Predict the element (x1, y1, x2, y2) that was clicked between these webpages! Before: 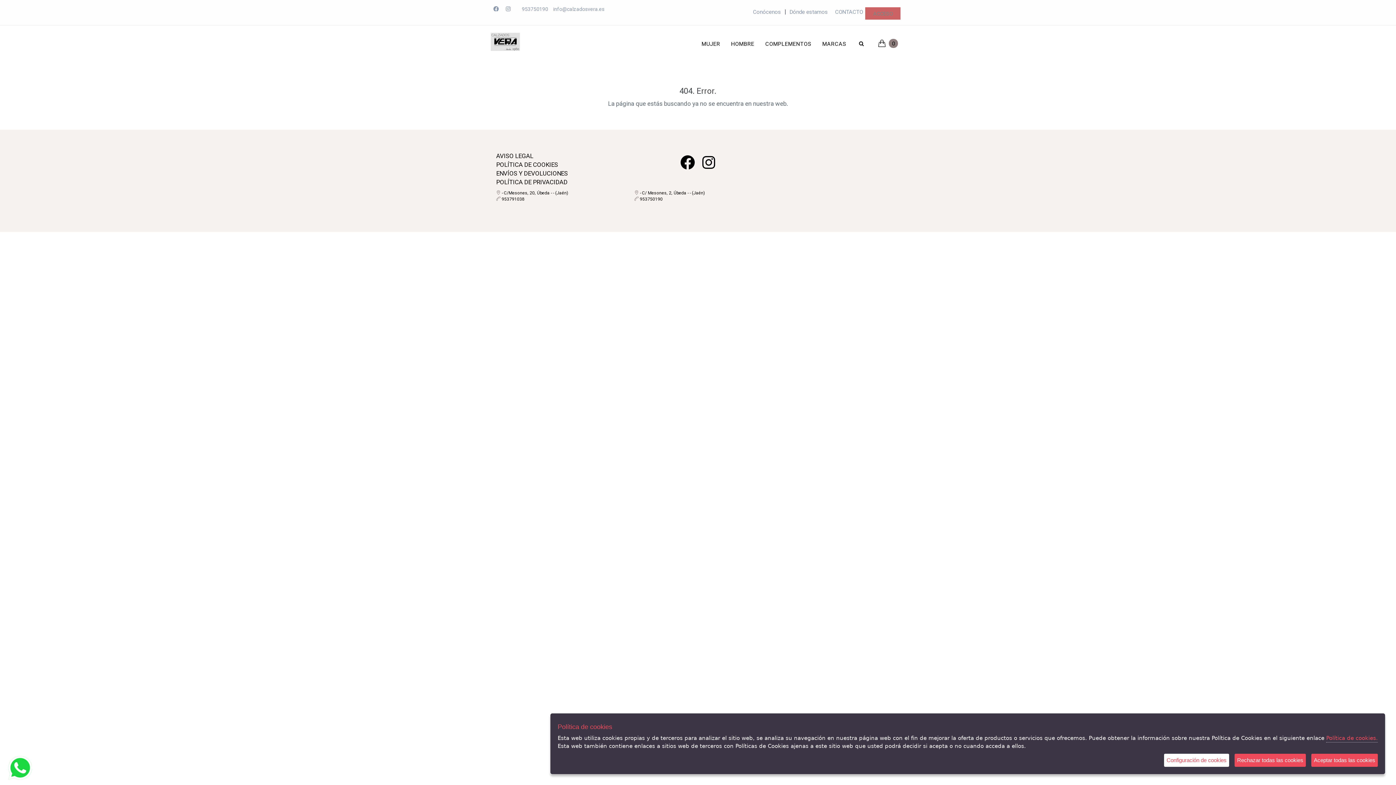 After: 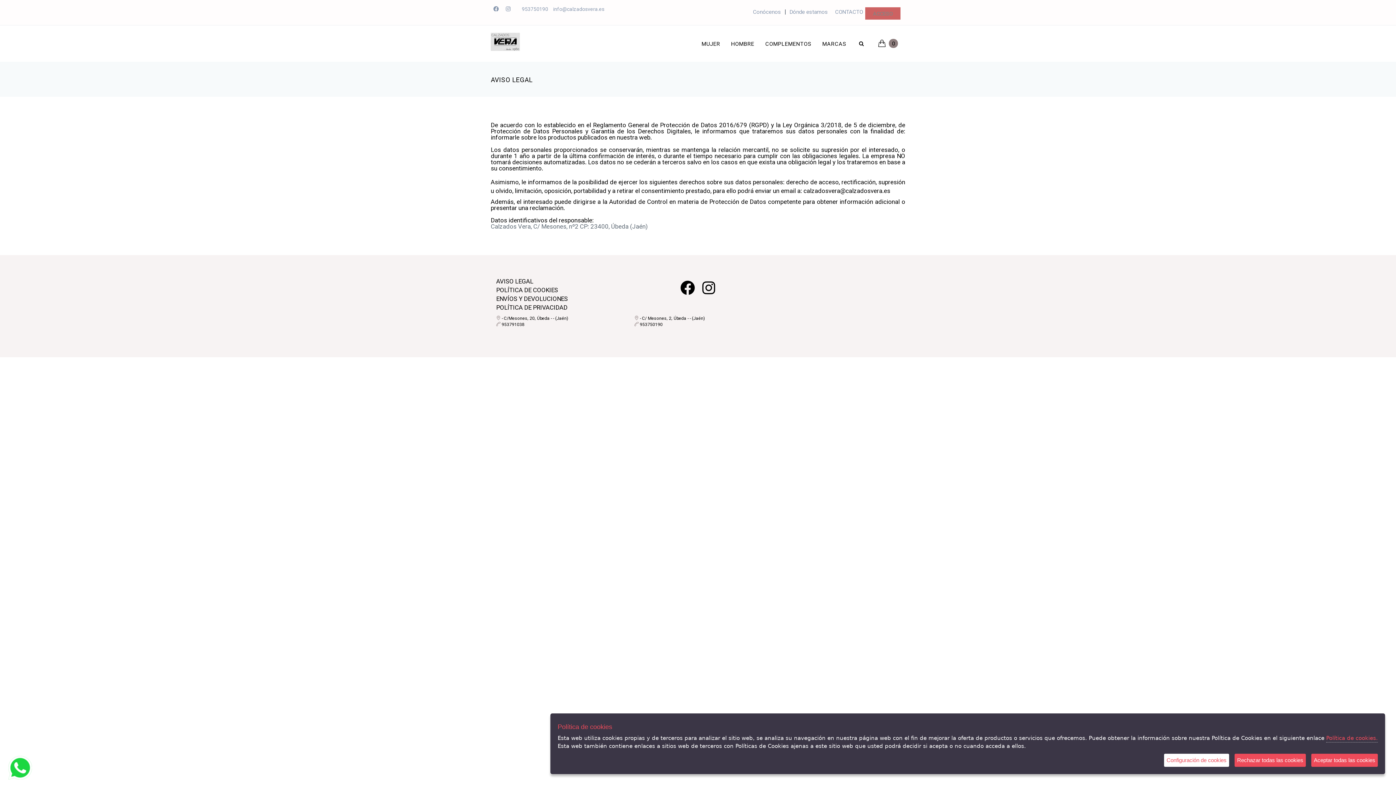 Action: label: AVISO LEGAL bbox: (496, 152, 533, 159)